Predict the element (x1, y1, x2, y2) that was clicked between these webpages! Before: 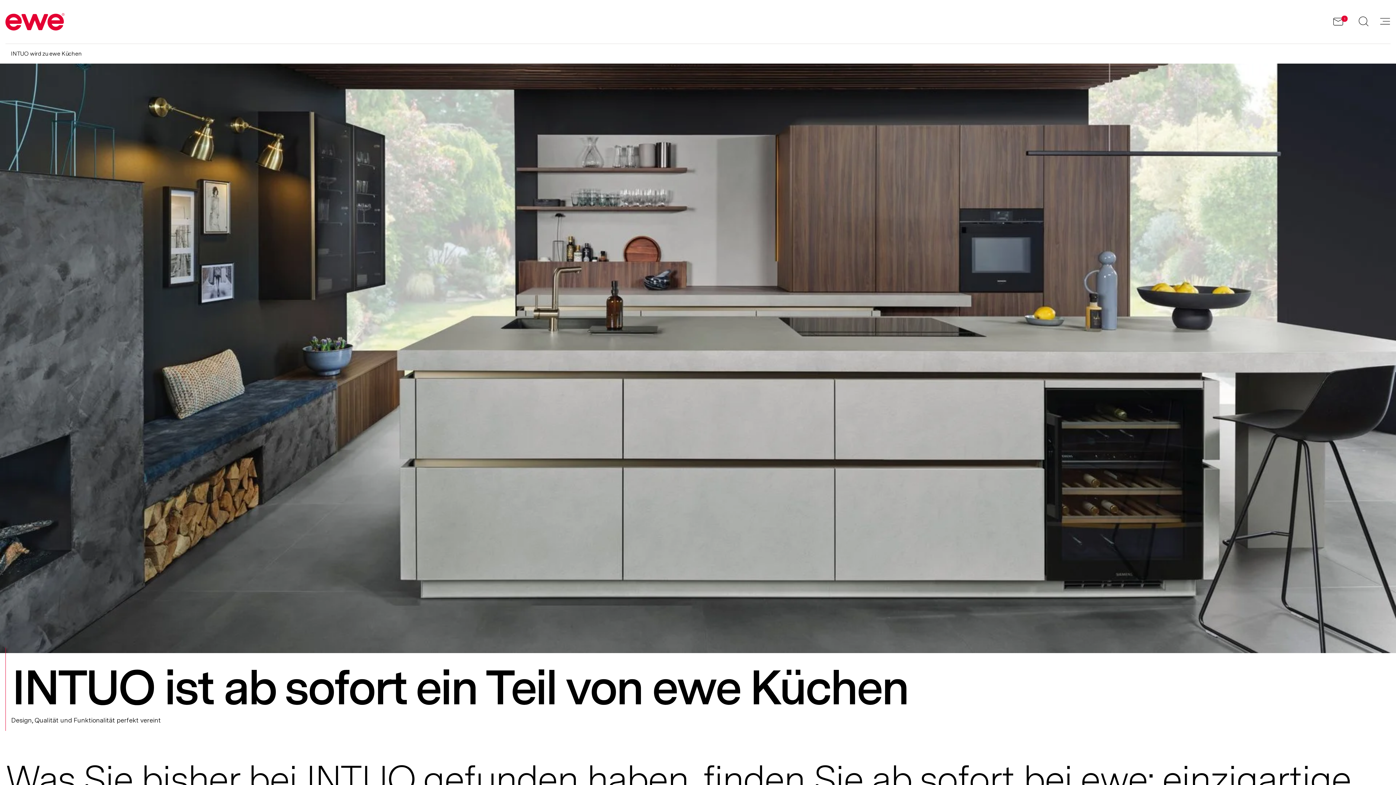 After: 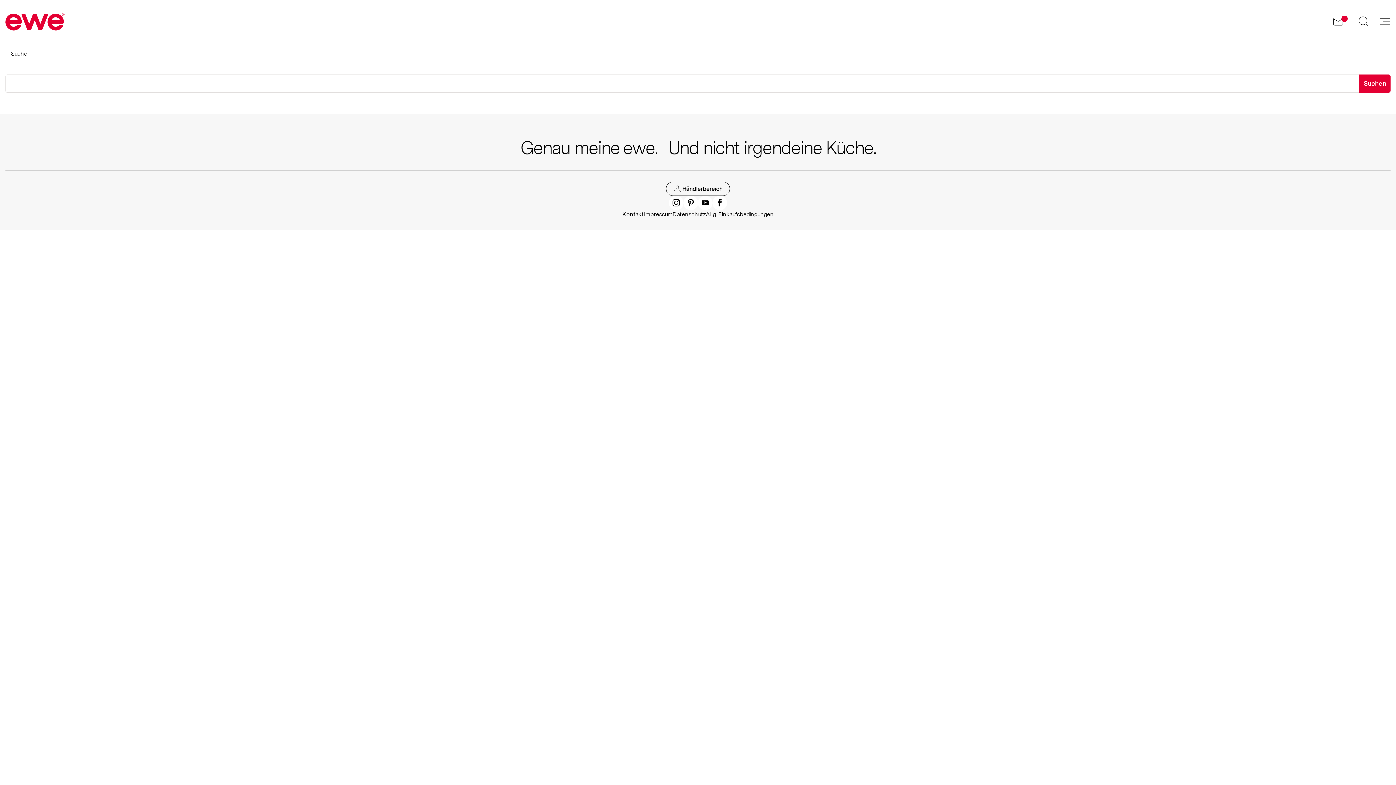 Action: bbox: (1353, 13, 1374, 30)